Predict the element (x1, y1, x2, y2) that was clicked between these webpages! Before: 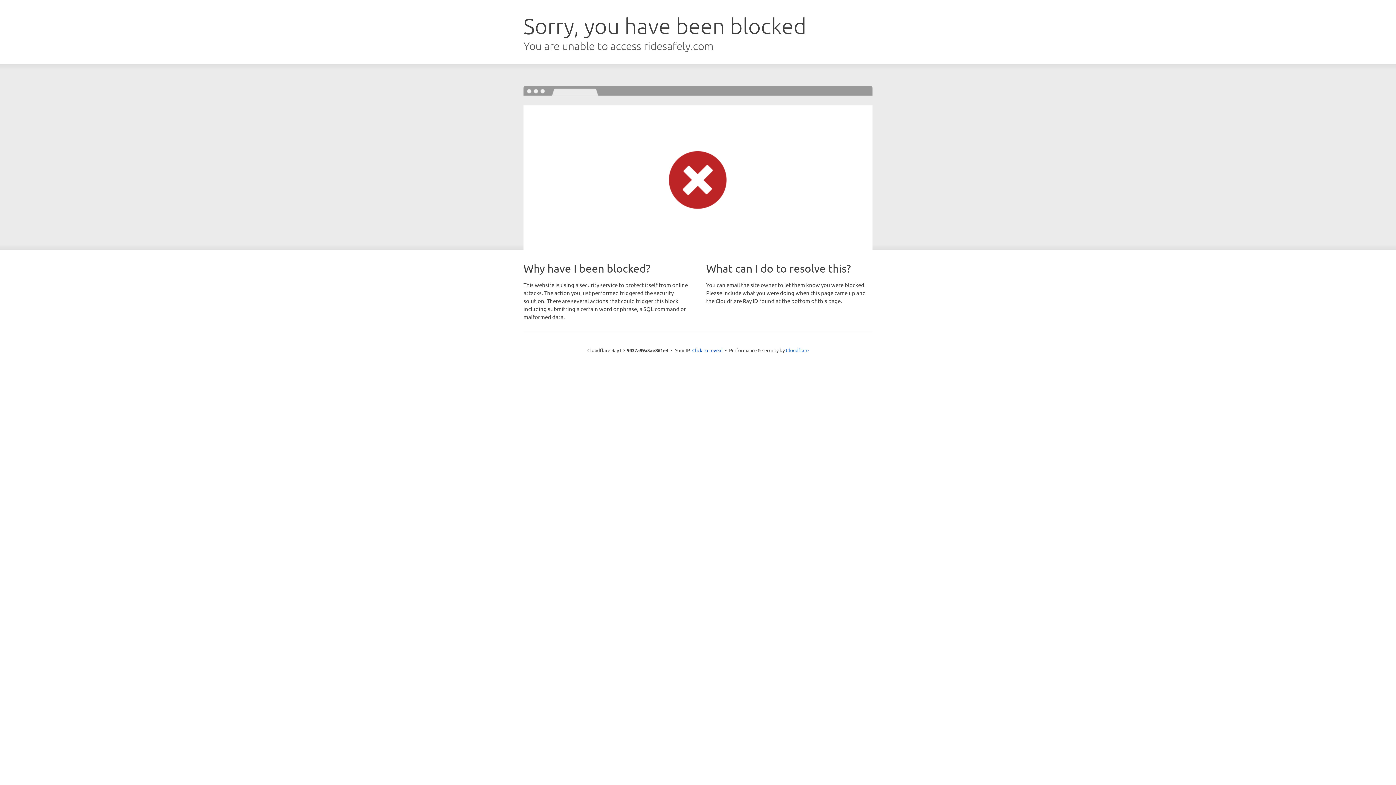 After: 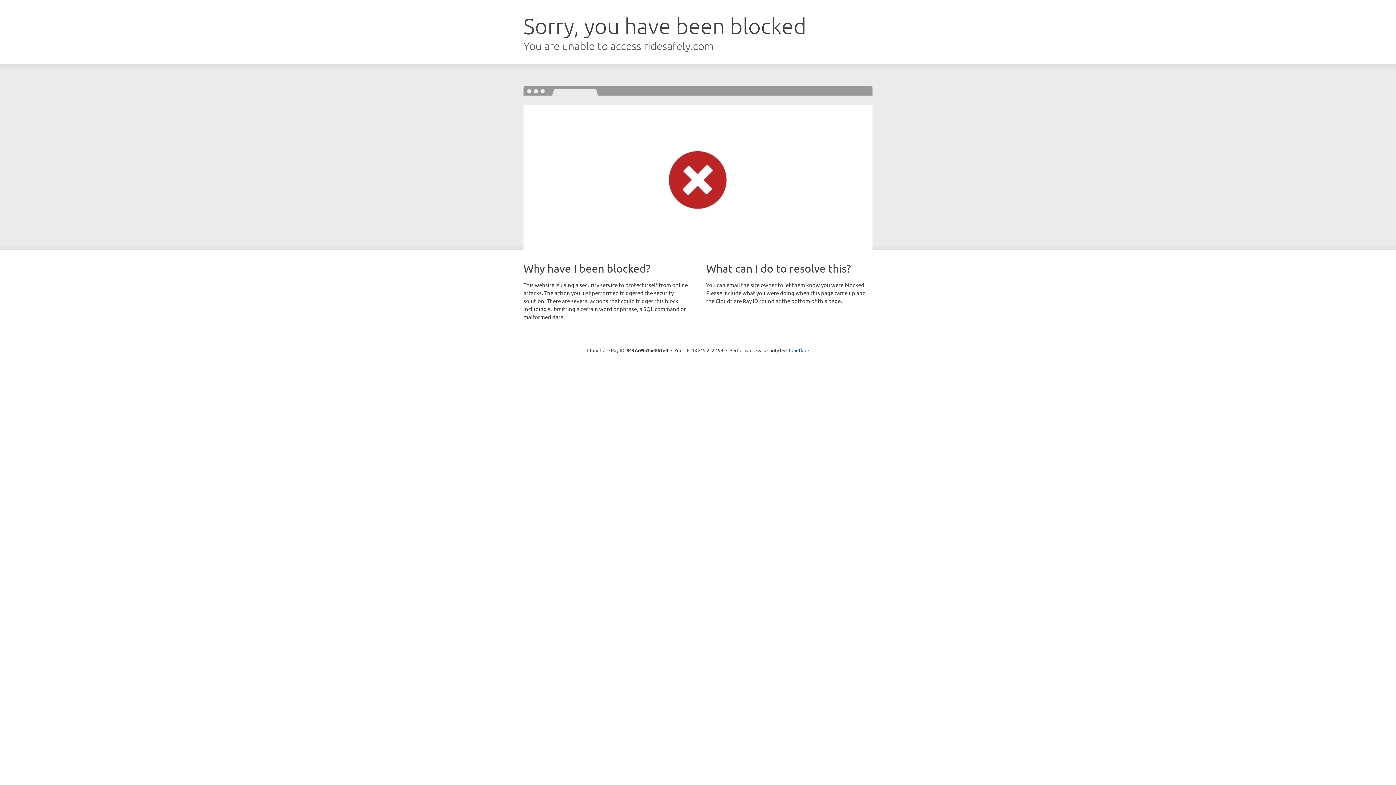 Action: bbox: (692, 346, 722, 353) label: Click to reveal